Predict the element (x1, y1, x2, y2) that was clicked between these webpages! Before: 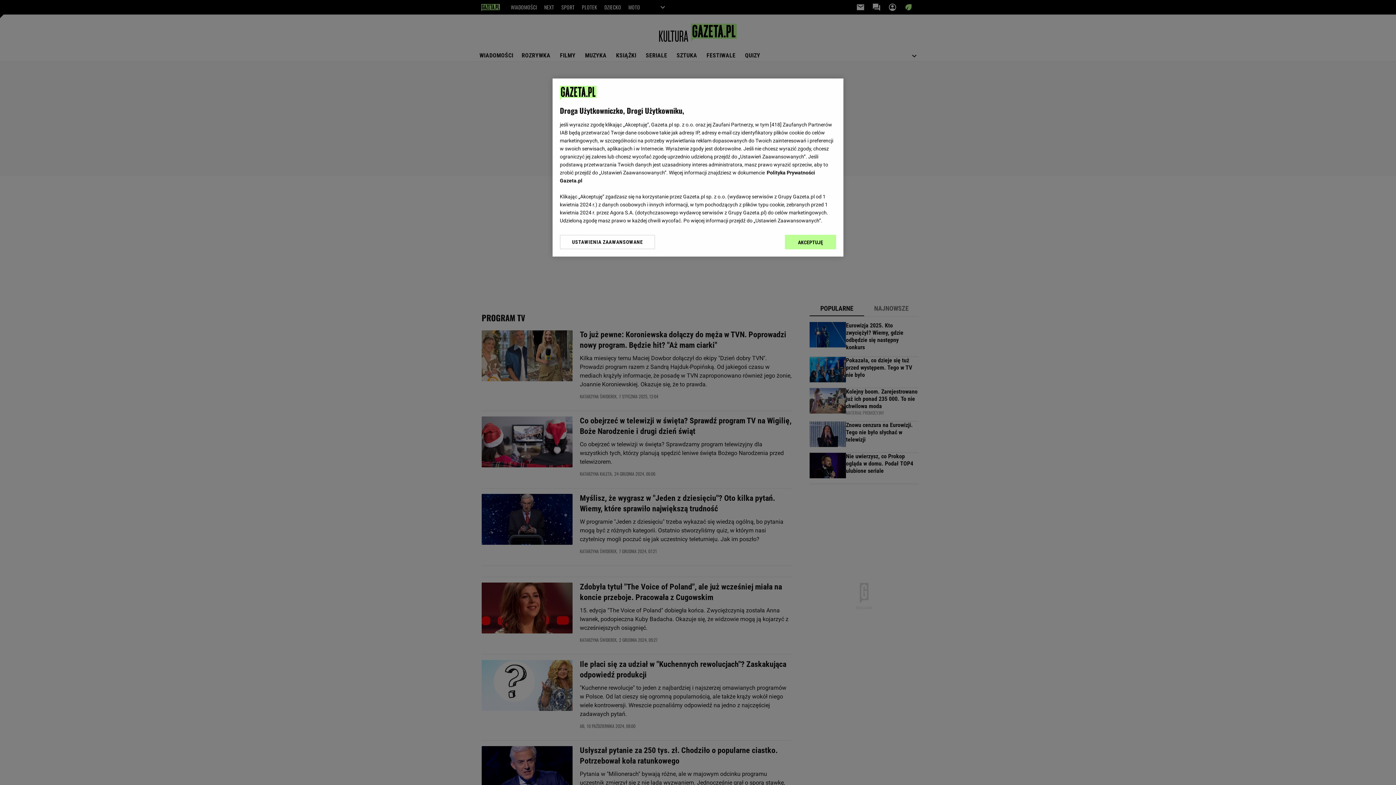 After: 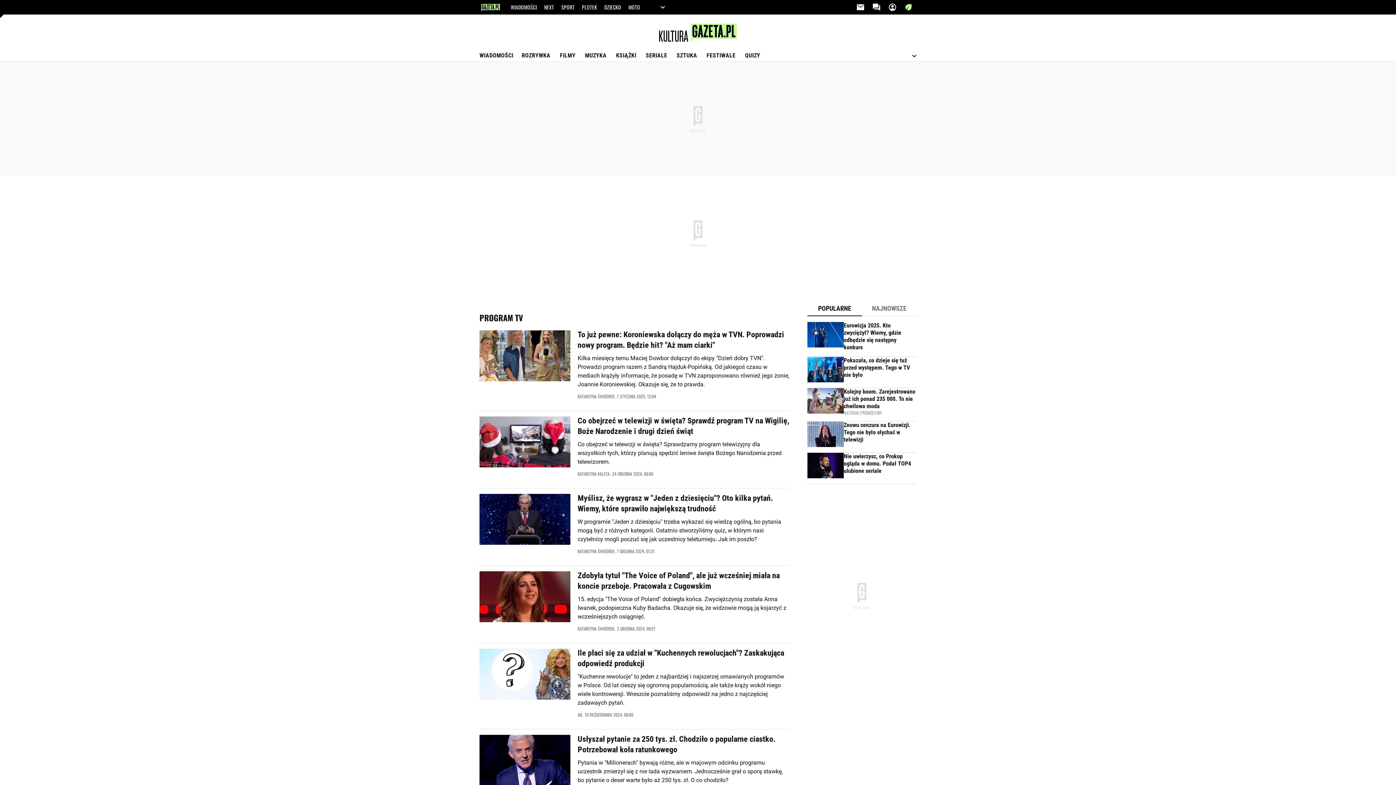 Action: bbox: (785, 234, 836, 249) label: AKCEPTUJĘ